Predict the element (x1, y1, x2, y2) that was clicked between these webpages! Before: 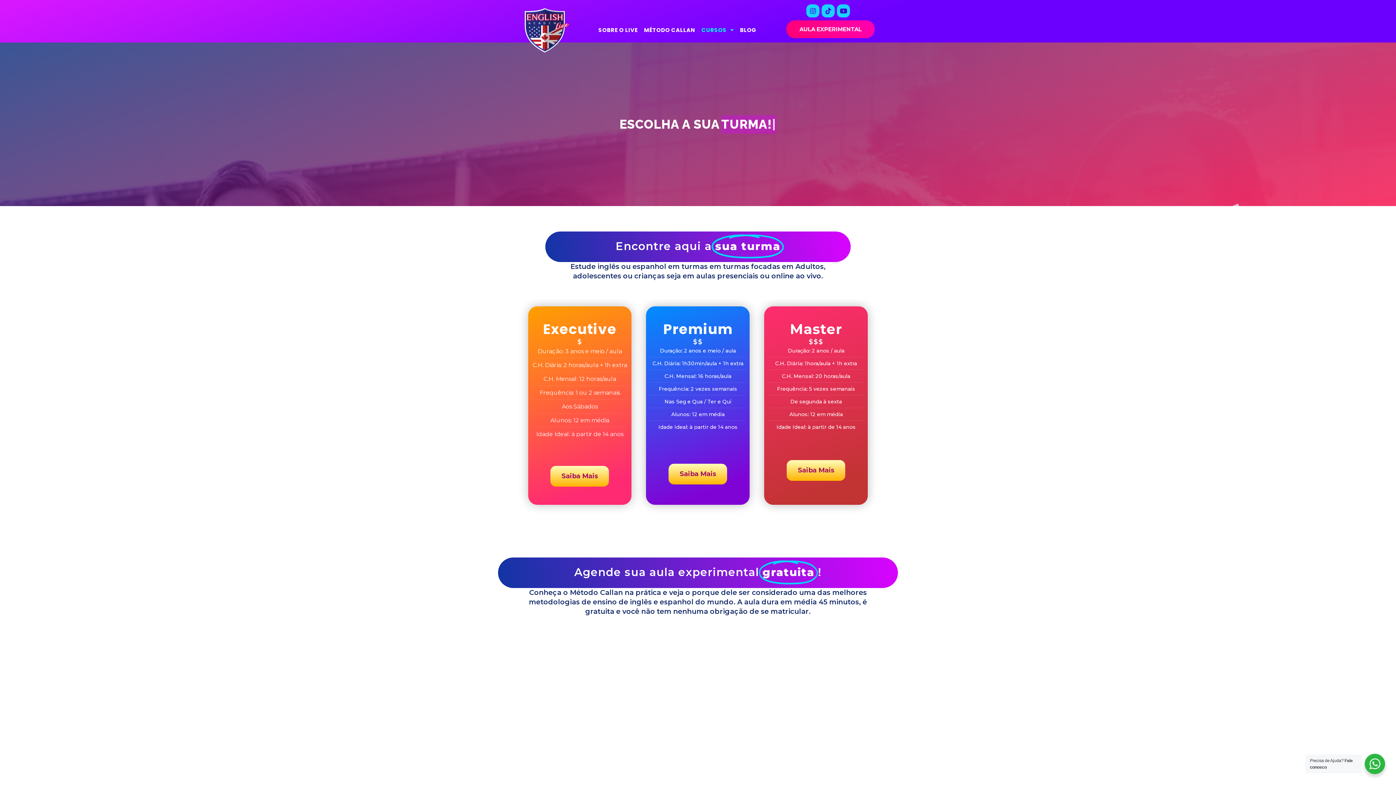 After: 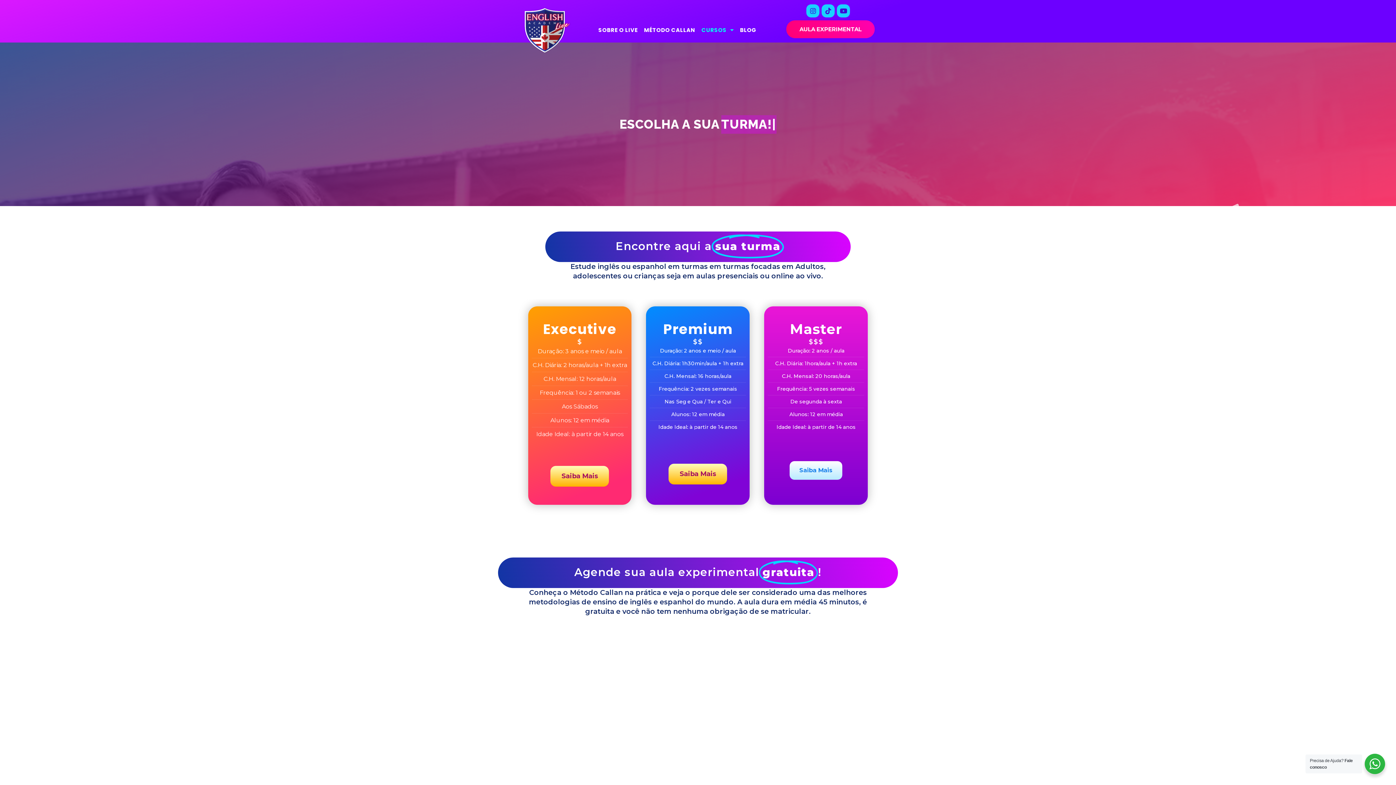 Action: label: Saiba Mais bbox: (787, 460, 845, 481)